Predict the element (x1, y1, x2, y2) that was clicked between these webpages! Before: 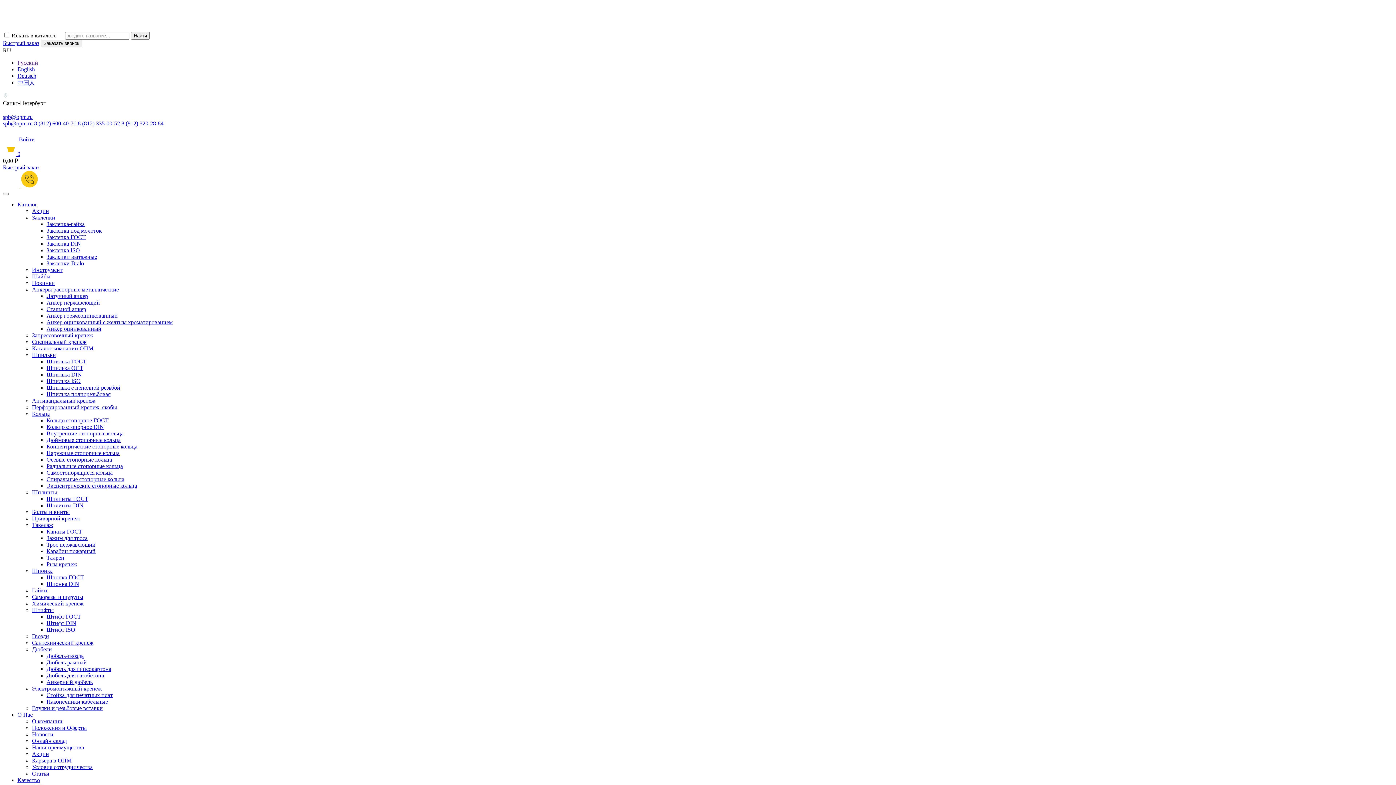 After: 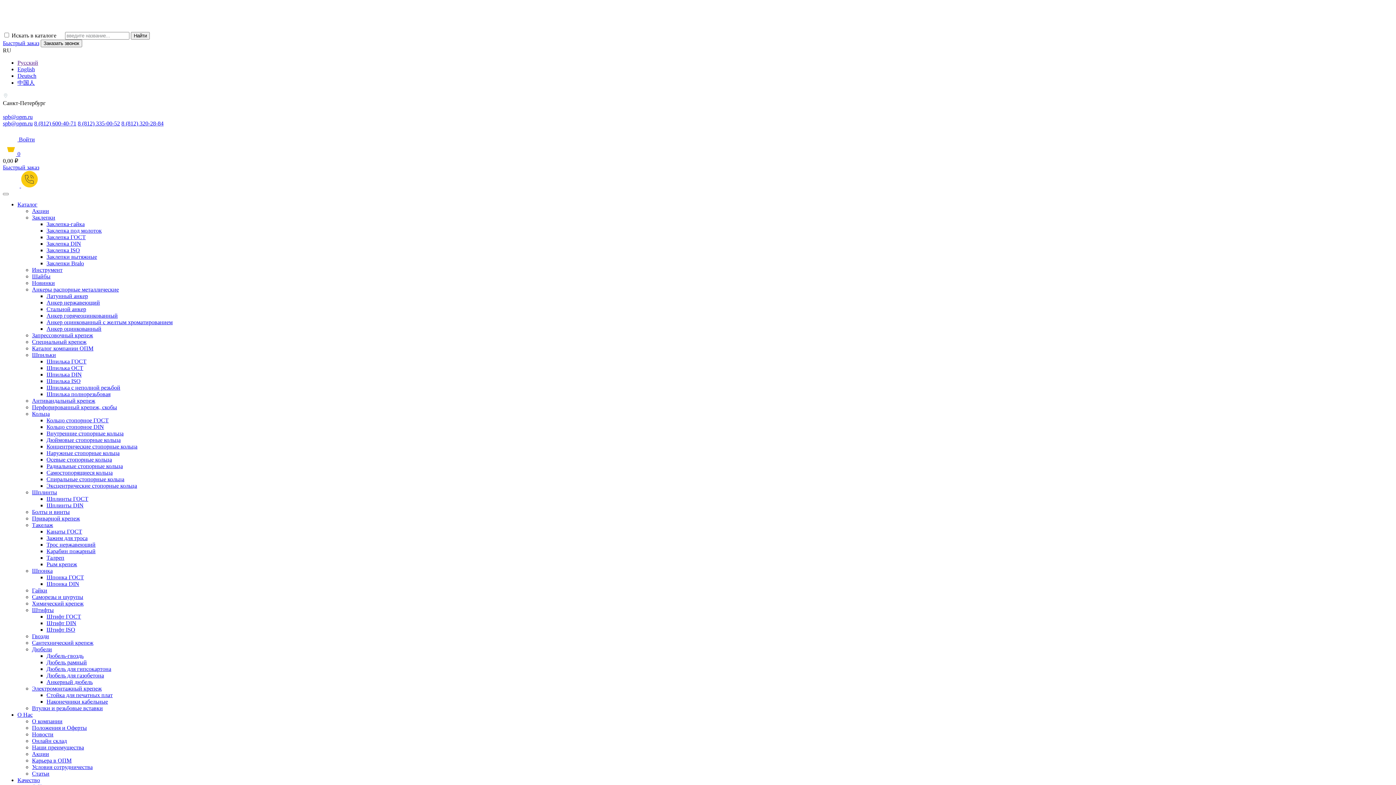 Action: bbox: (46, 574, 84, 580) label: Шпонка ГОСТ